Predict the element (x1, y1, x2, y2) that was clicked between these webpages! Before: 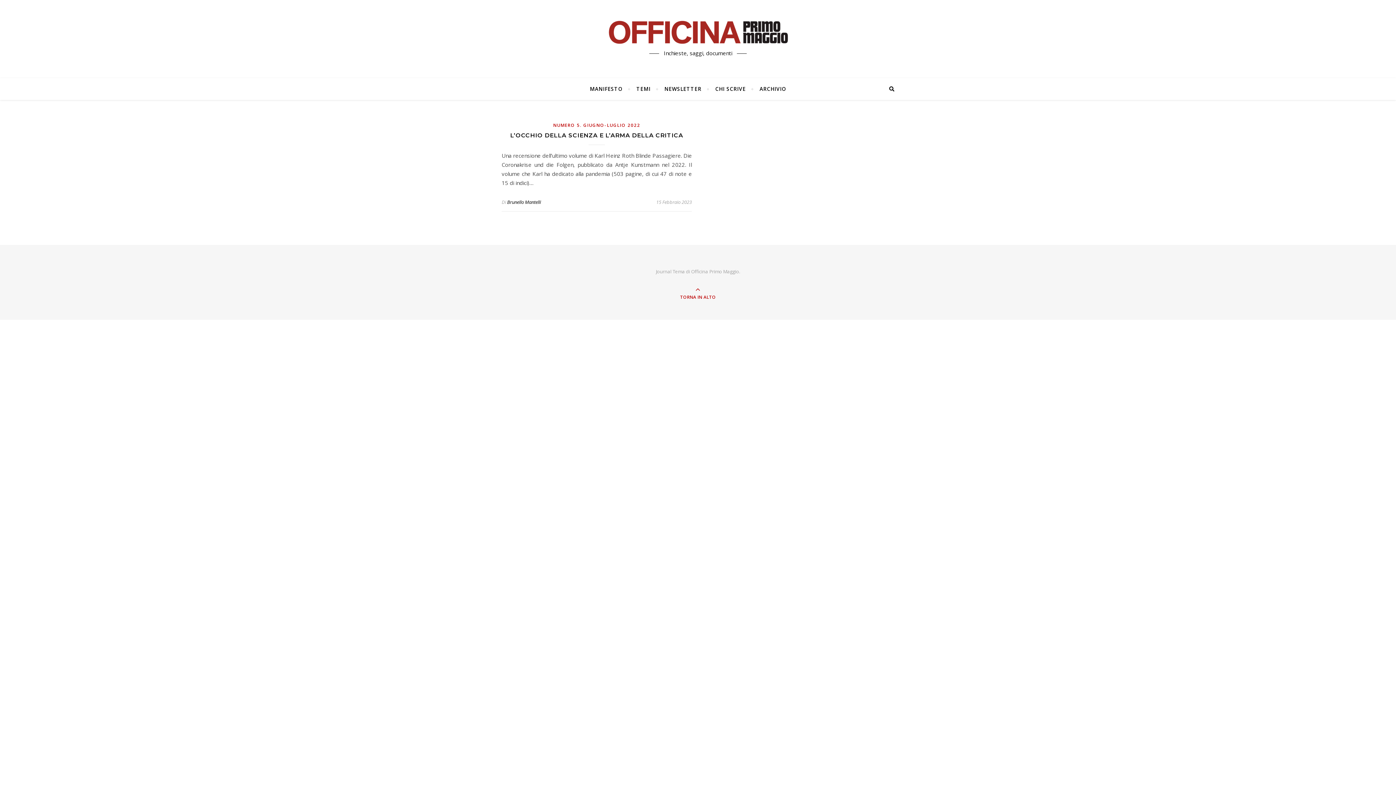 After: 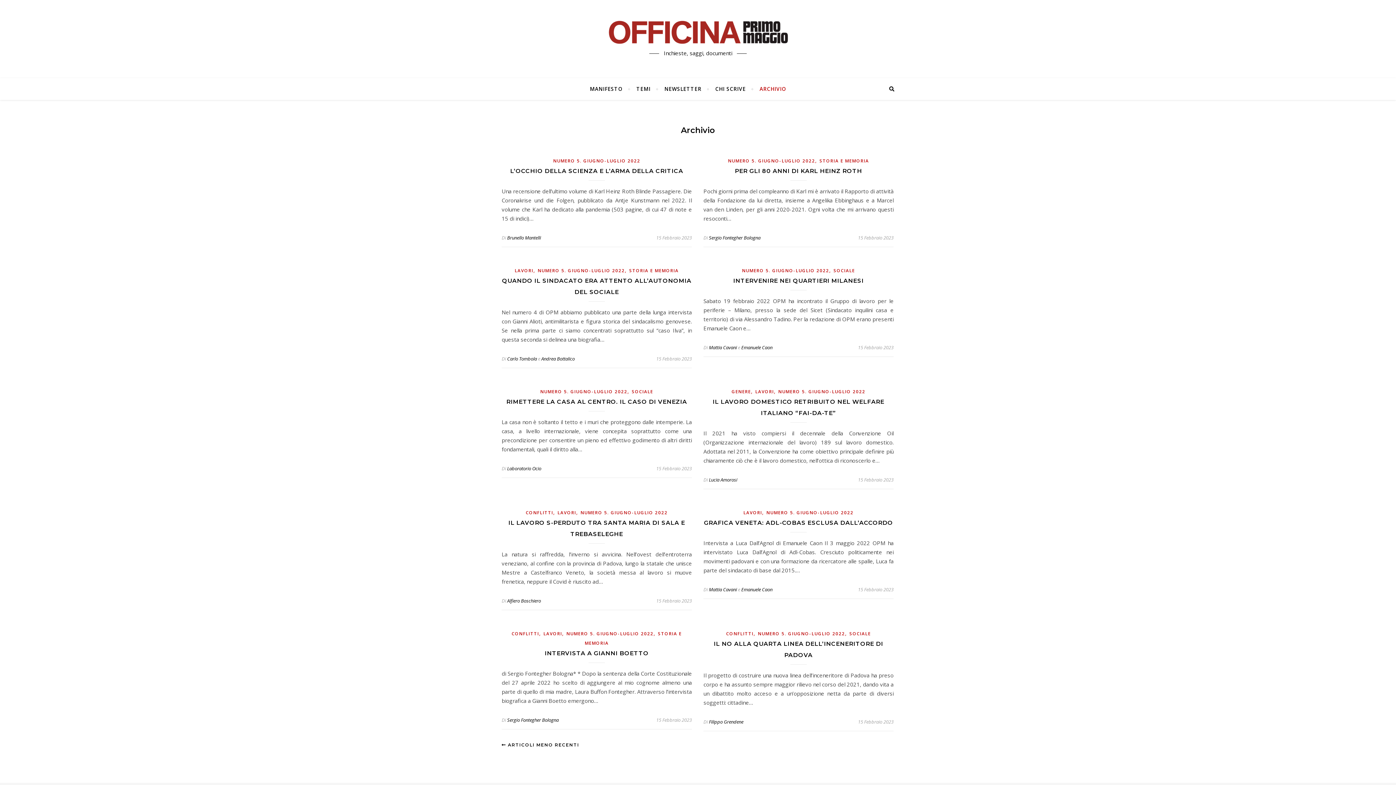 Action: label: ARCHIVIO bbox: (753, 78, 786, 100)